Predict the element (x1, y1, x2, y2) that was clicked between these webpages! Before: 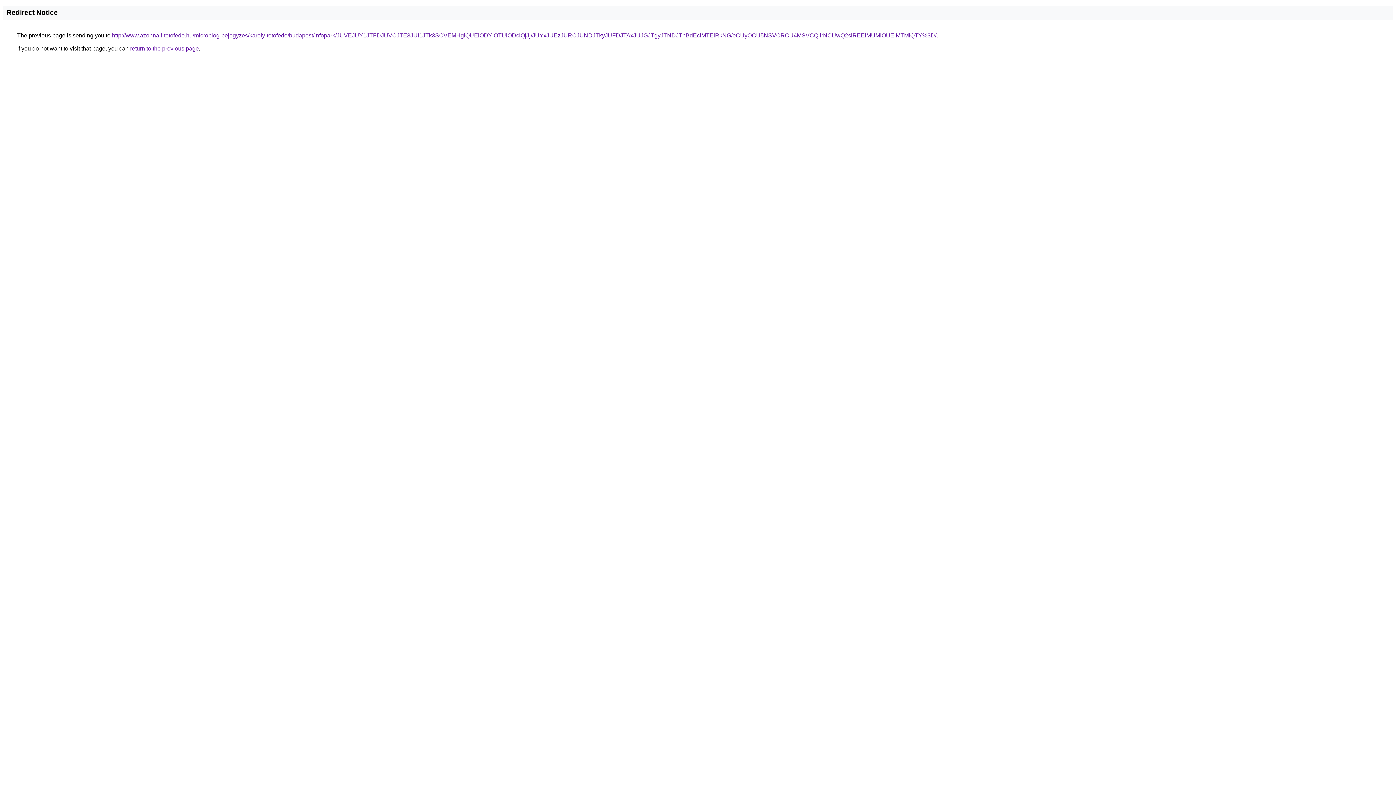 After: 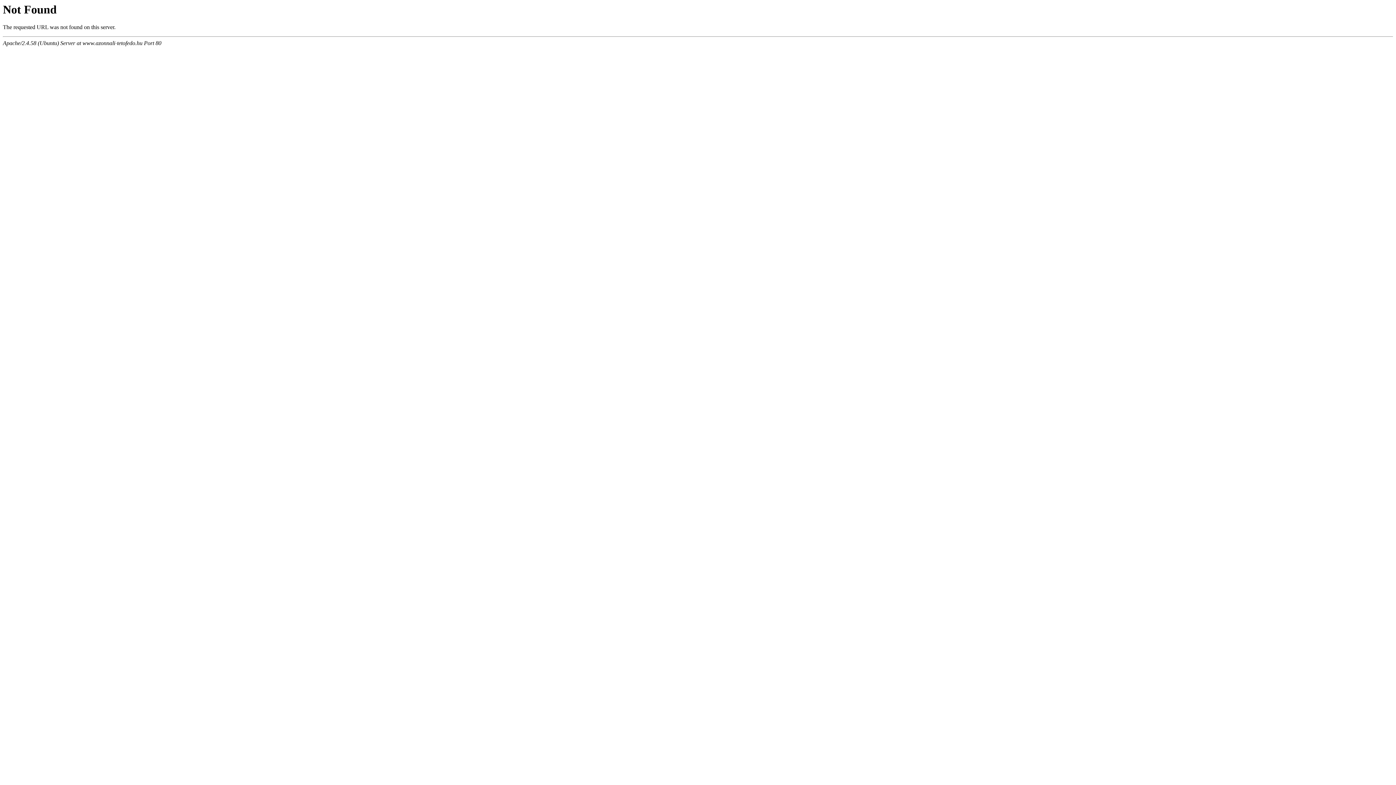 Action: bbox: (112, 32, 936, 38) label: http://www.azonnali-tetofedo.hu/microblog-bejegyzes/karoly-tetofedo/budapest/infopark/JUVEJUY1JTFDJUVCJTE3JUI1JTk3SCVEMHglQUElODYlOTUlODclQjJj/JUYxJUEzJURCJUNDJTkyJUFDJTAxJUJGJTgyJTNDJThBdEclMTElRkNG/eCUyOCU5NSVCRCU4MSVCQllrNCUwQ2slREElMUMlOUElMTMlQTY%3D/